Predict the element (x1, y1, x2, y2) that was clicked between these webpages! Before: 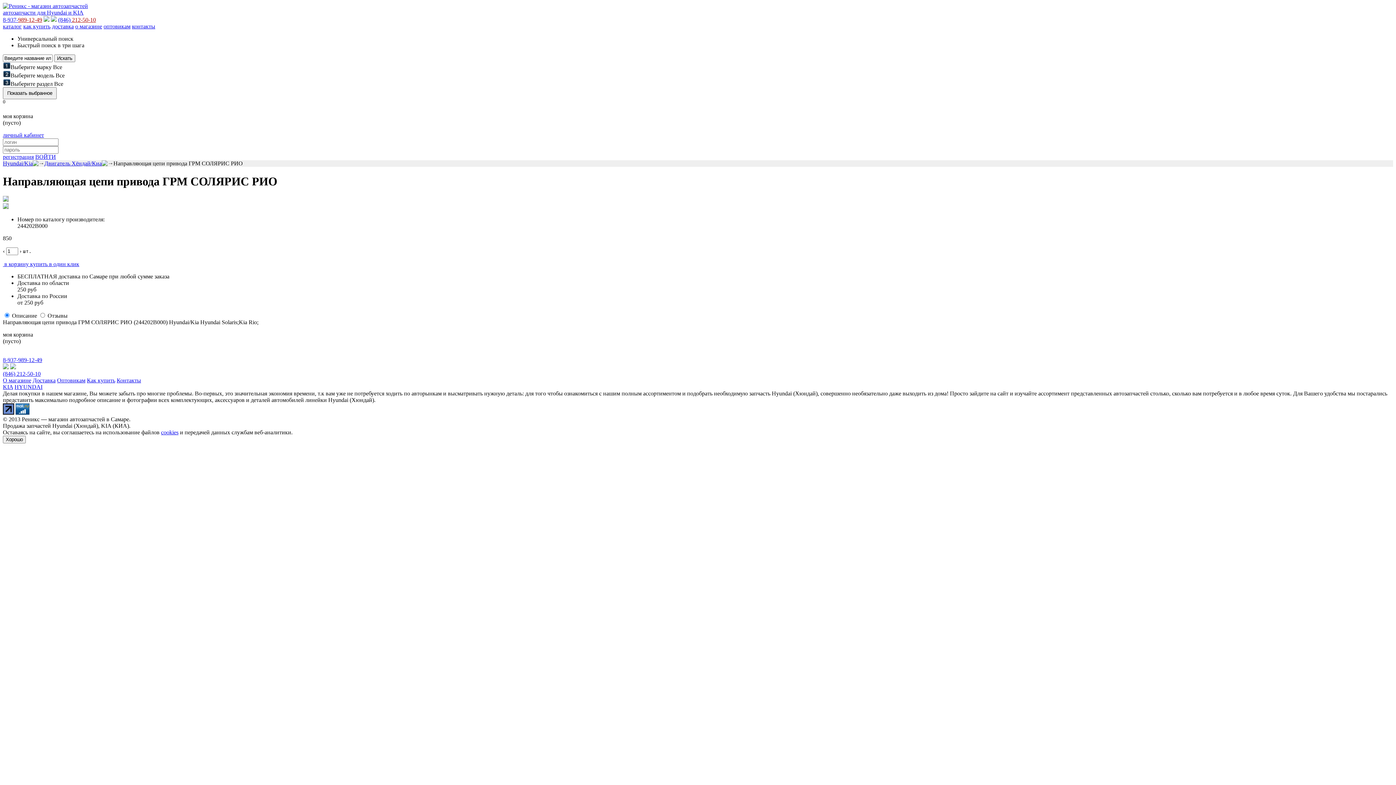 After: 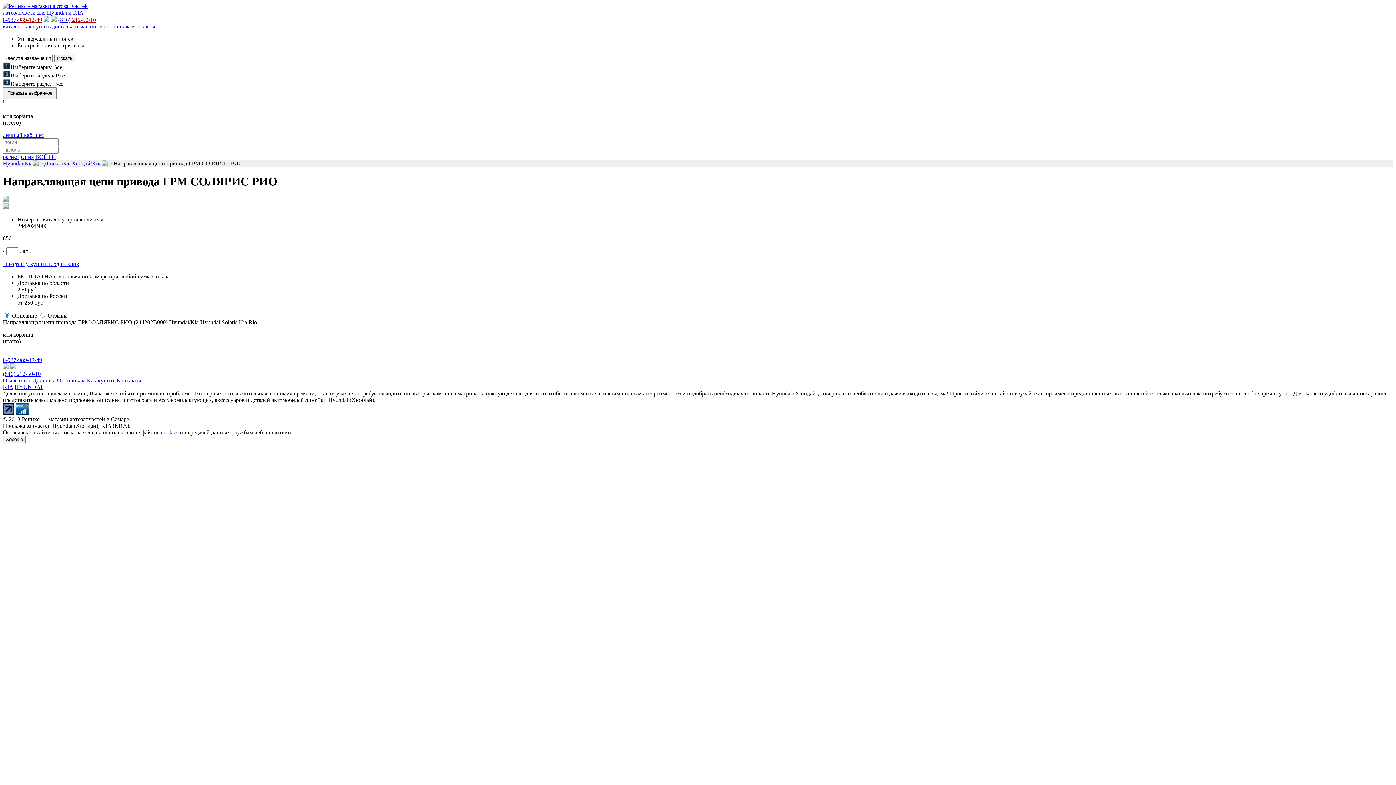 Action: label: 0 bbox: (2, 100, 5, 107)